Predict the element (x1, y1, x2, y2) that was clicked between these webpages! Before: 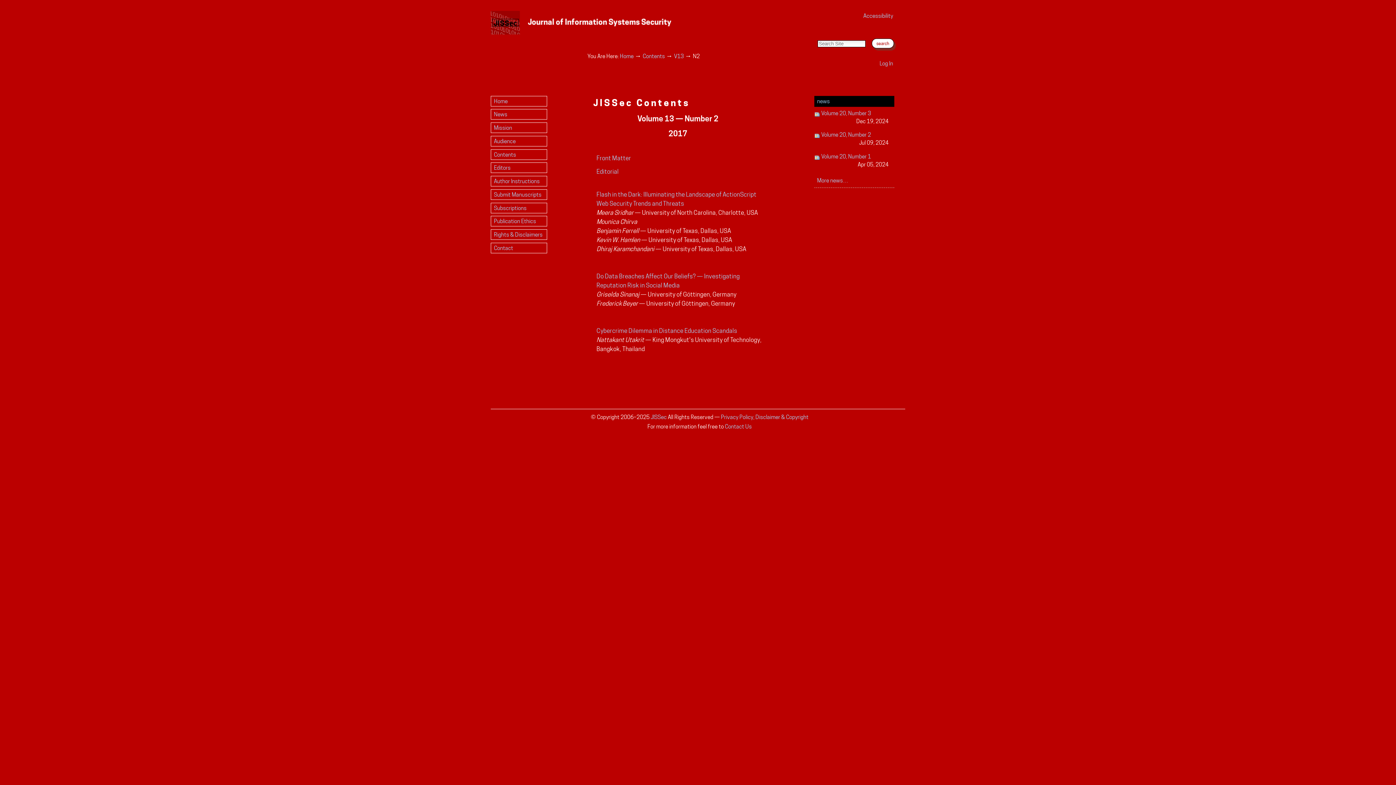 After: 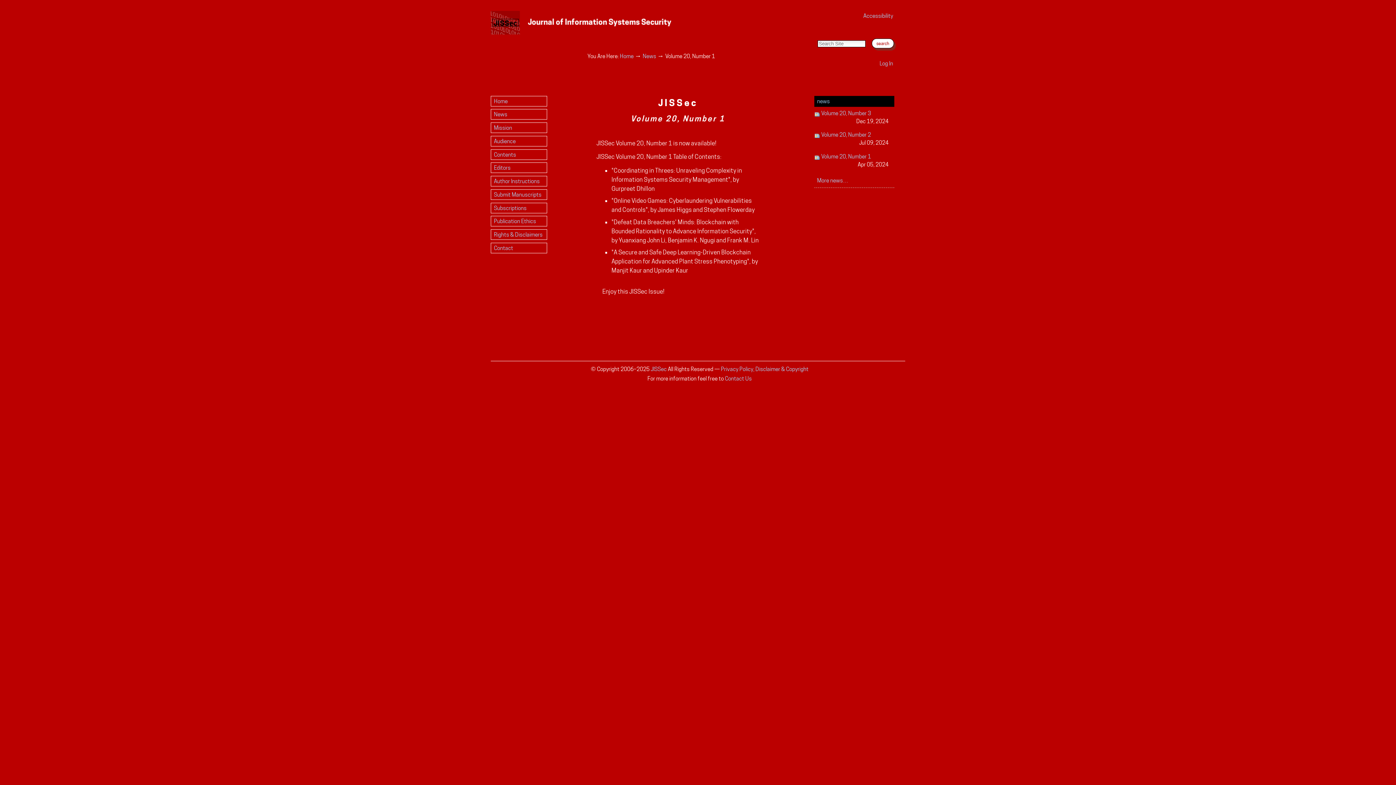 Action: bbox: (814, 152, 888, 168) label:  Volume 20, Number 1
Apr 05, 2024